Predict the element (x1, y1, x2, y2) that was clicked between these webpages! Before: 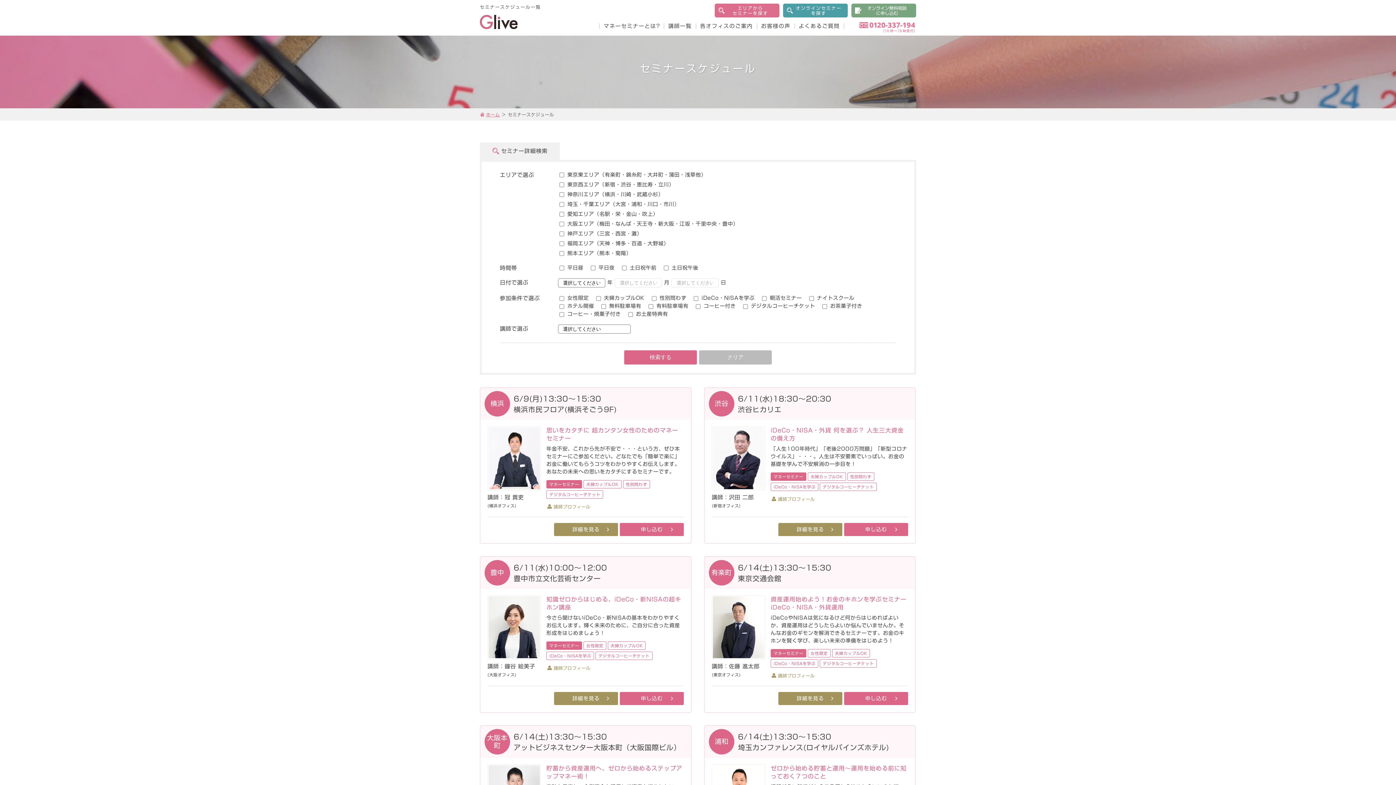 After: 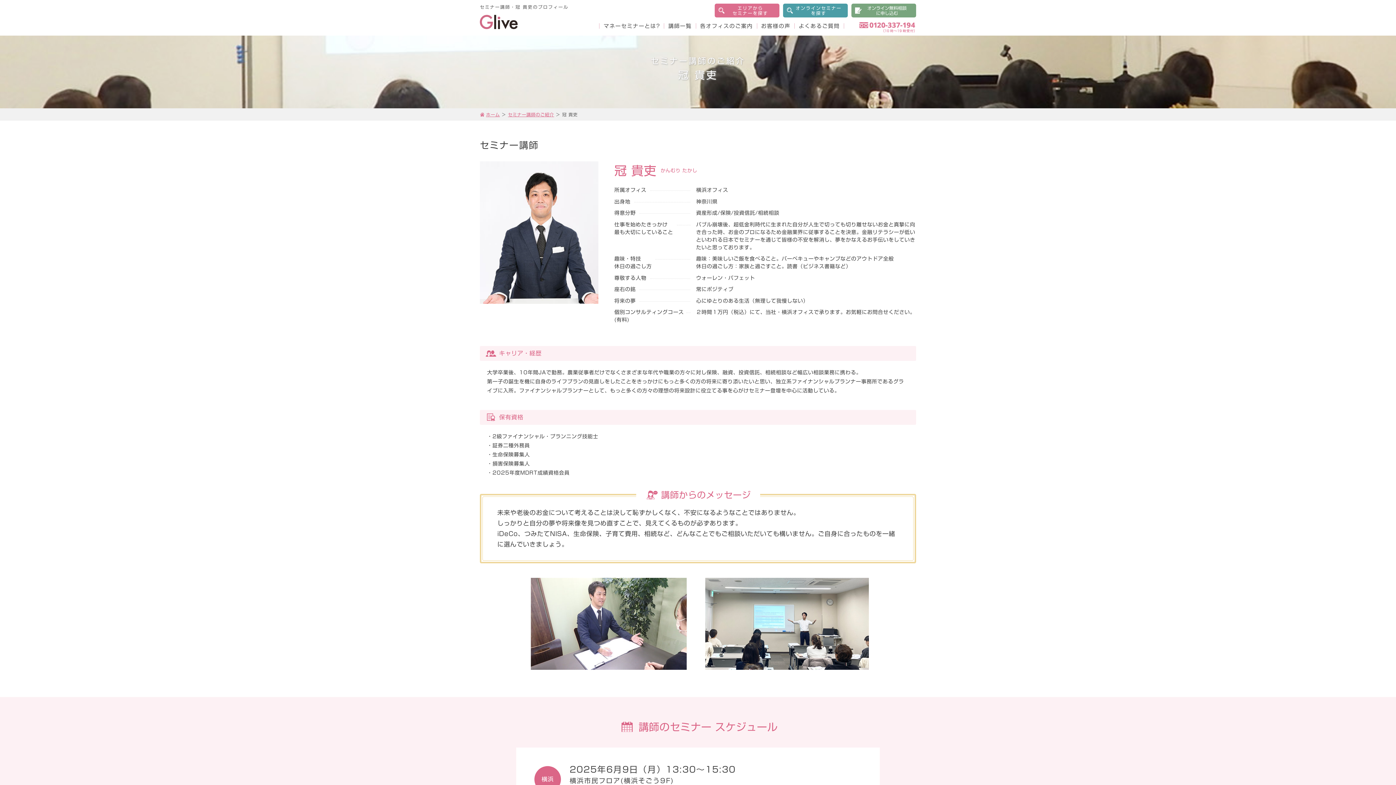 Action: bbox: (488, 482, 540, 487)